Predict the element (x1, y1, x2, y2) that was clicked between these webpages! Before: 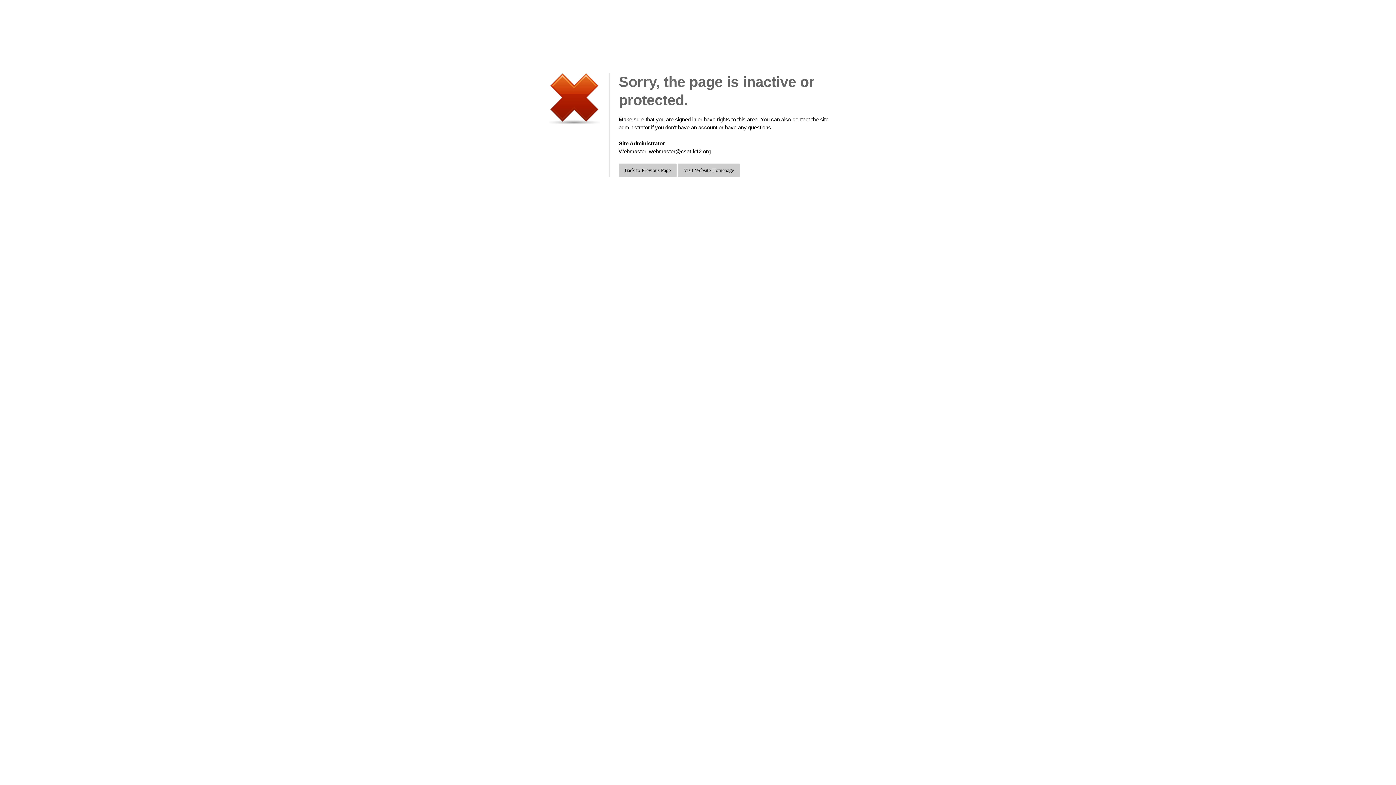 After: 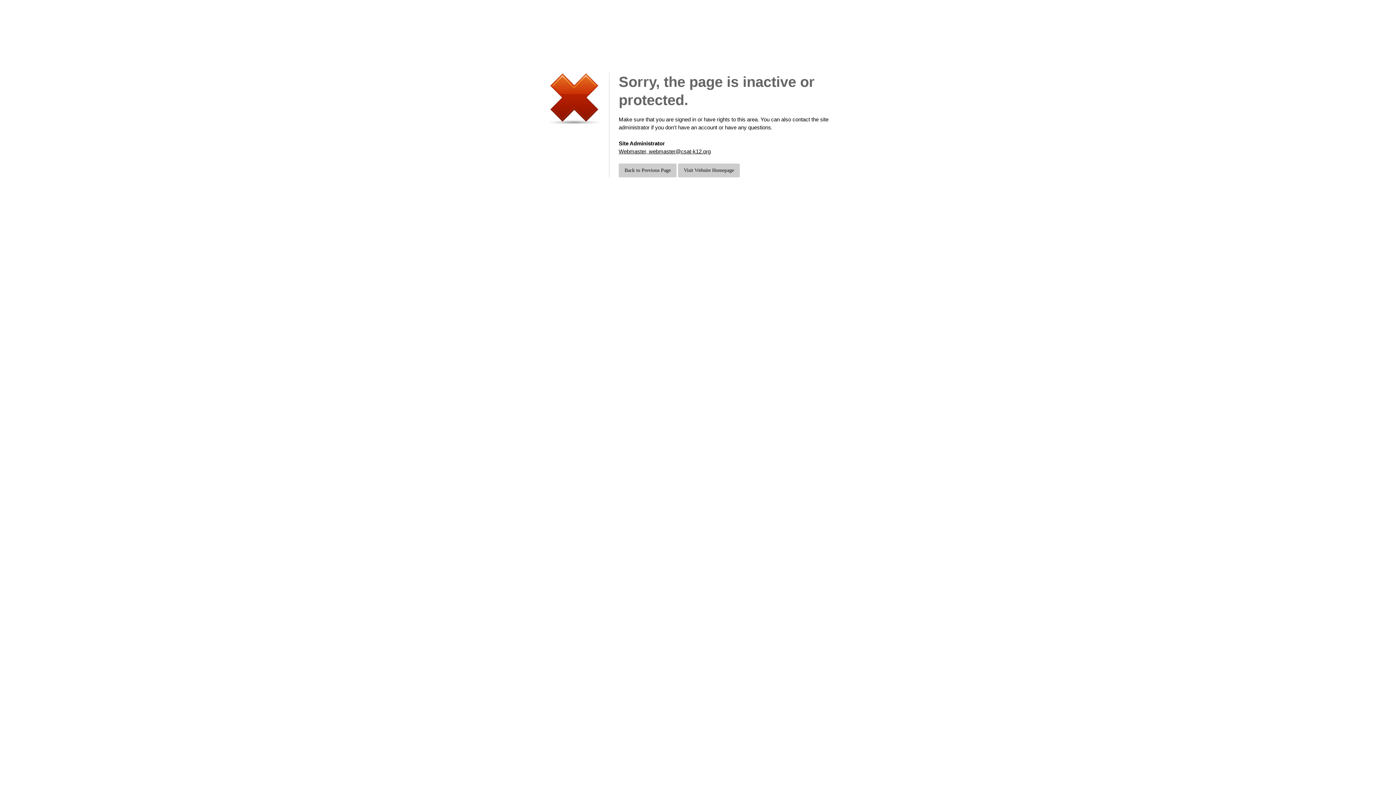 Action: label: Webmaster, webmaster@csat-k12.org bbox: (618, 148, 710, 154)